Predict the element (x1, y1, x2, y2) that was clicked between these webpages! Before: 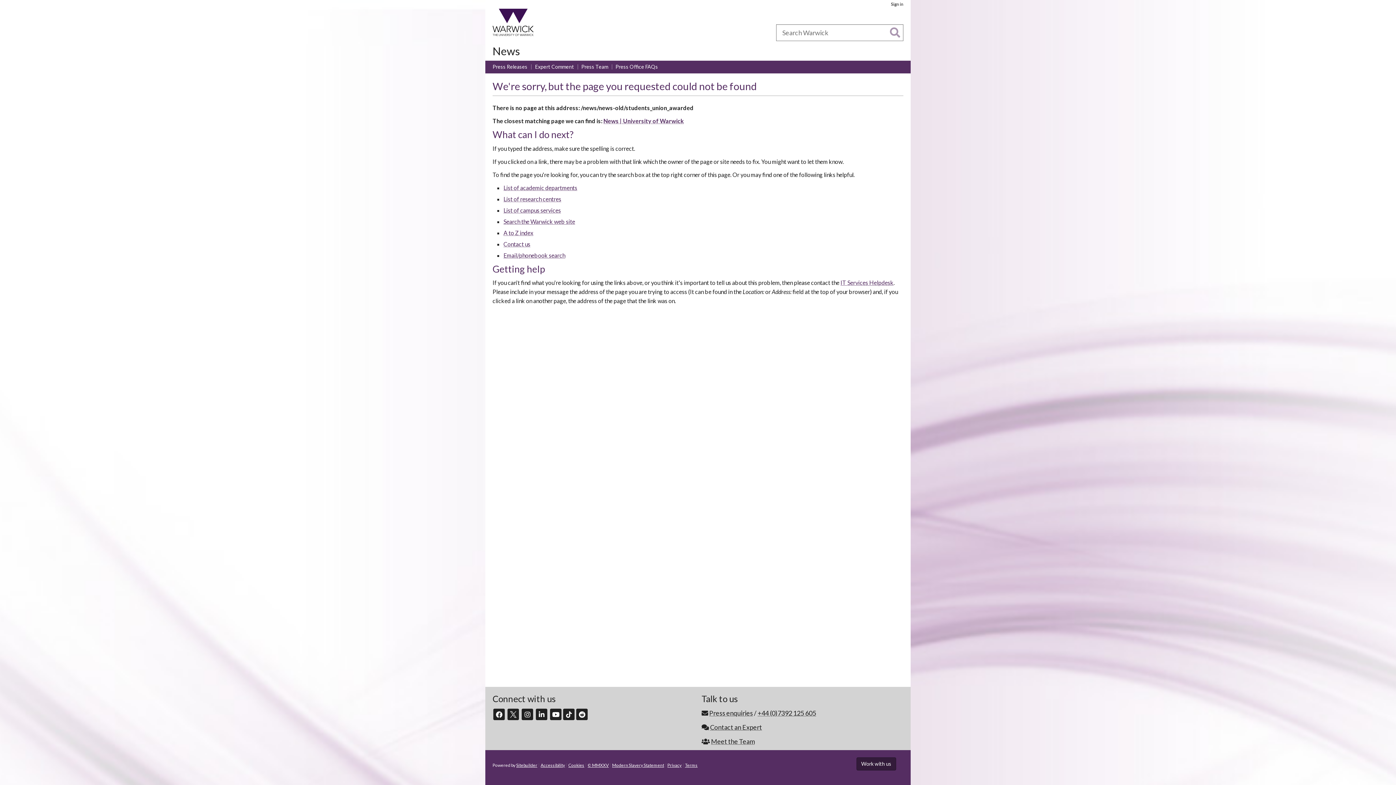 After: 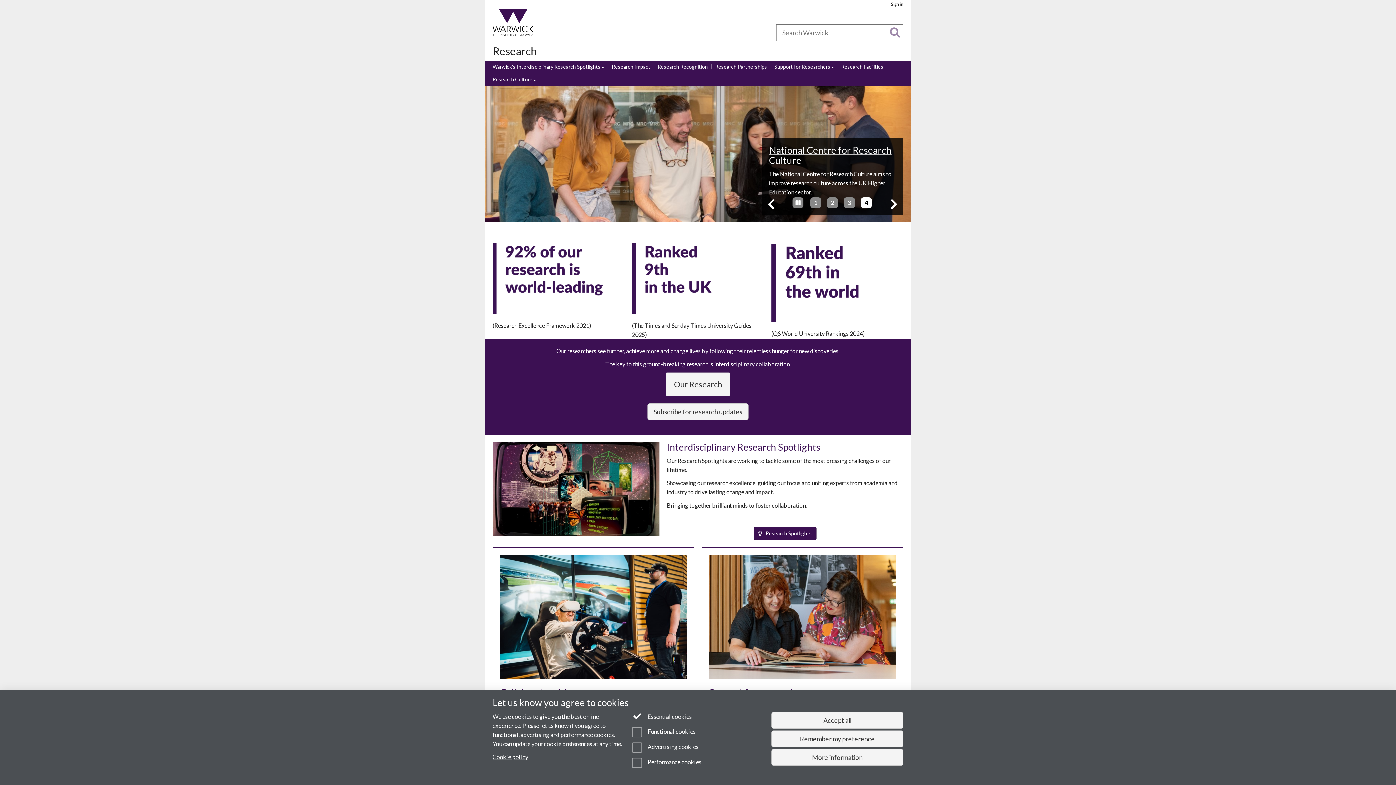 Action: label: Research bbox: (562, 28, 589, 36)